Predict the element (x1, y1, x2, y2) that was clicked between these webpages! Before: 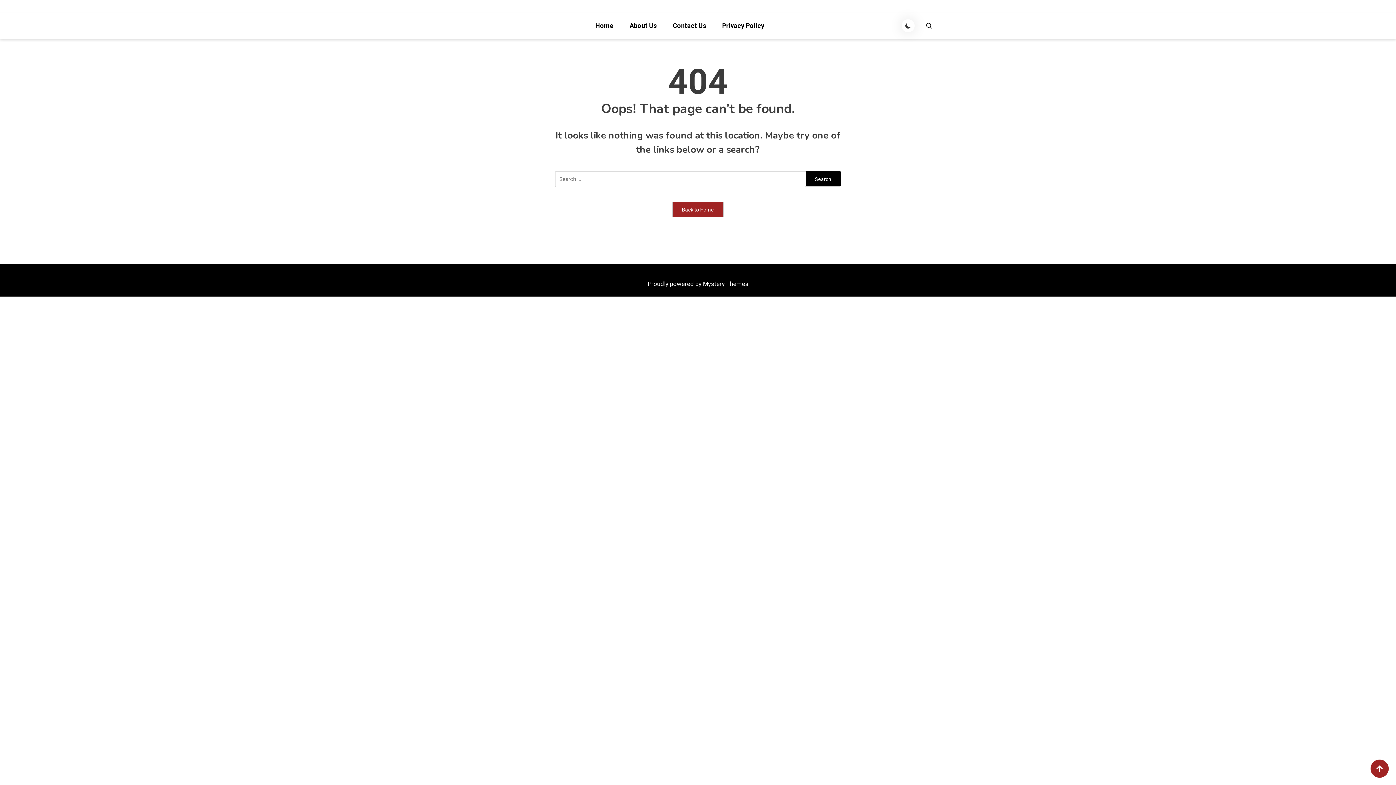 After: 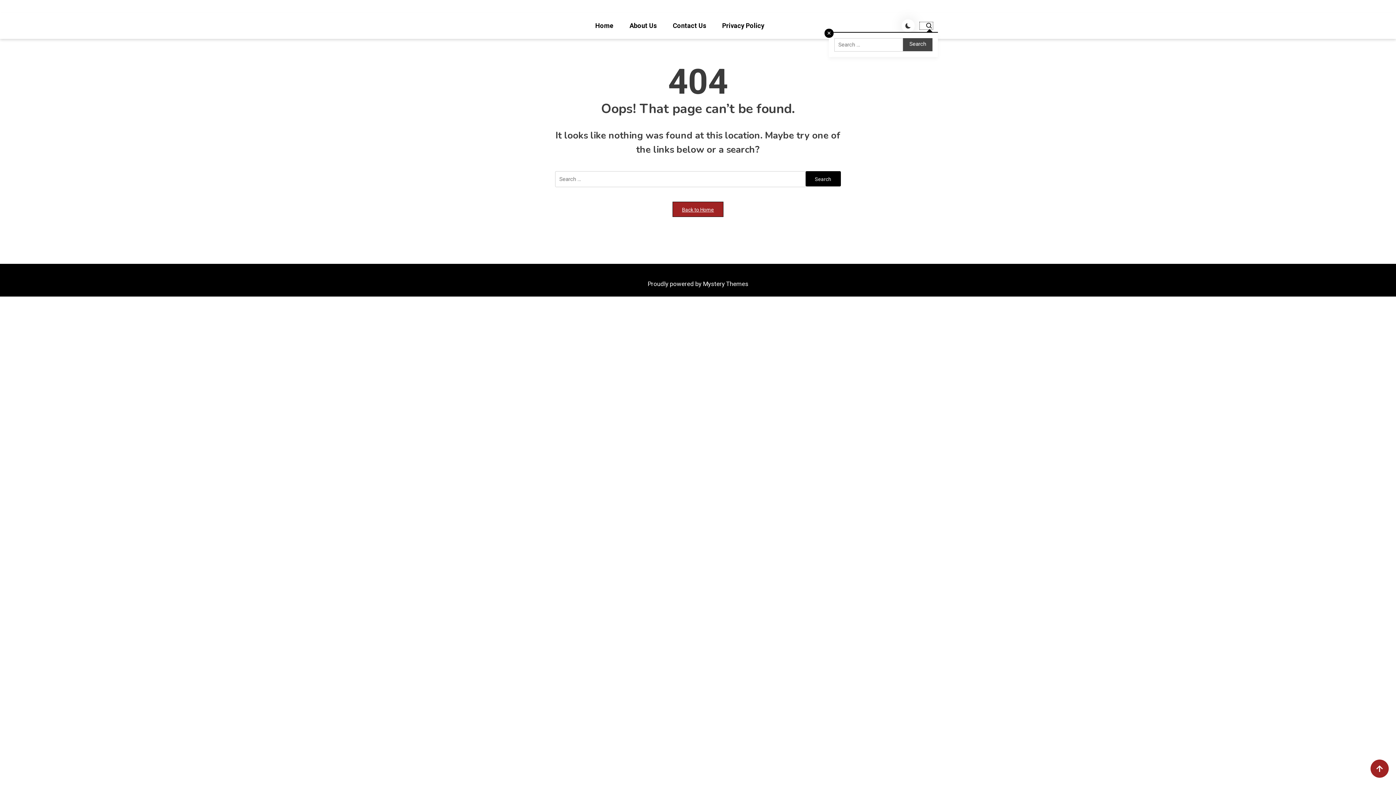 Action: bbox: (920, 22, 933, 29)